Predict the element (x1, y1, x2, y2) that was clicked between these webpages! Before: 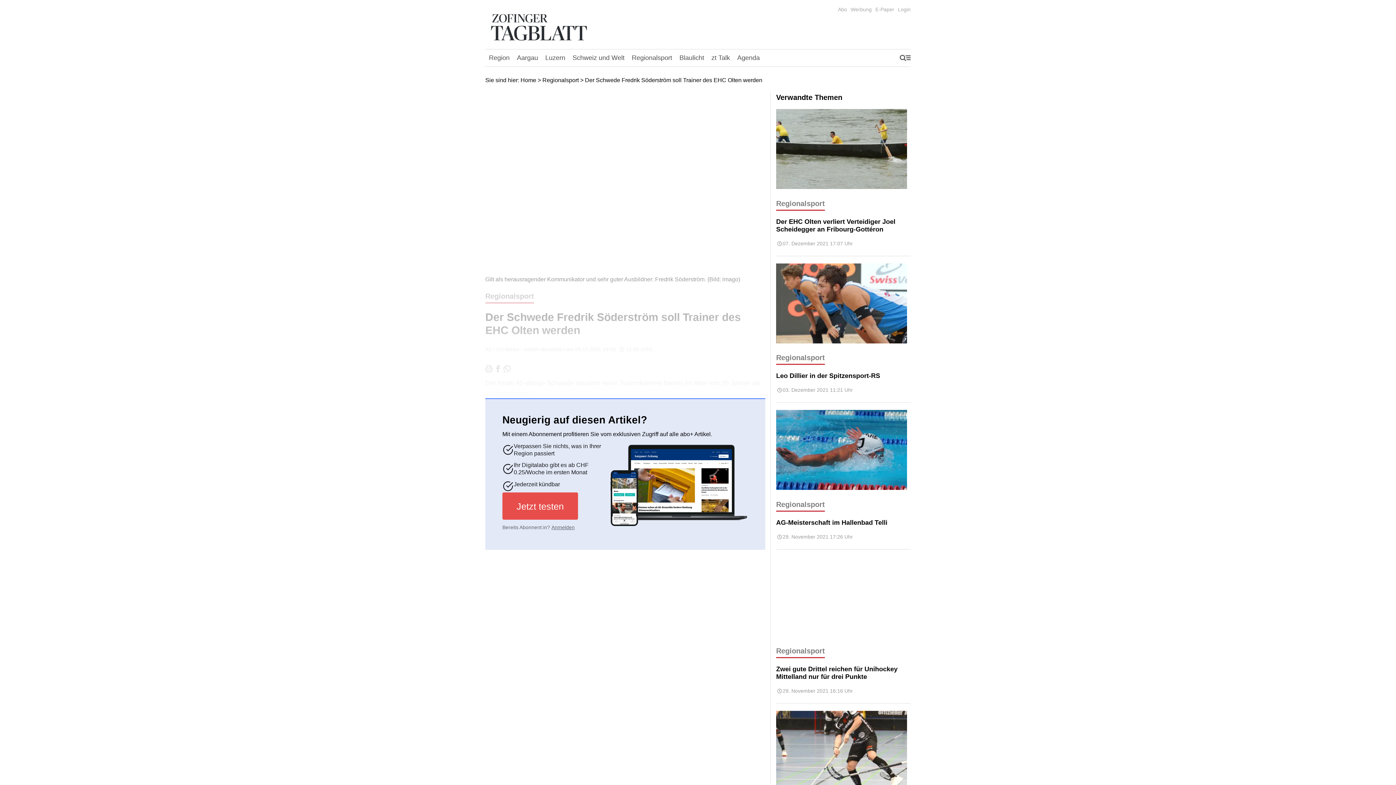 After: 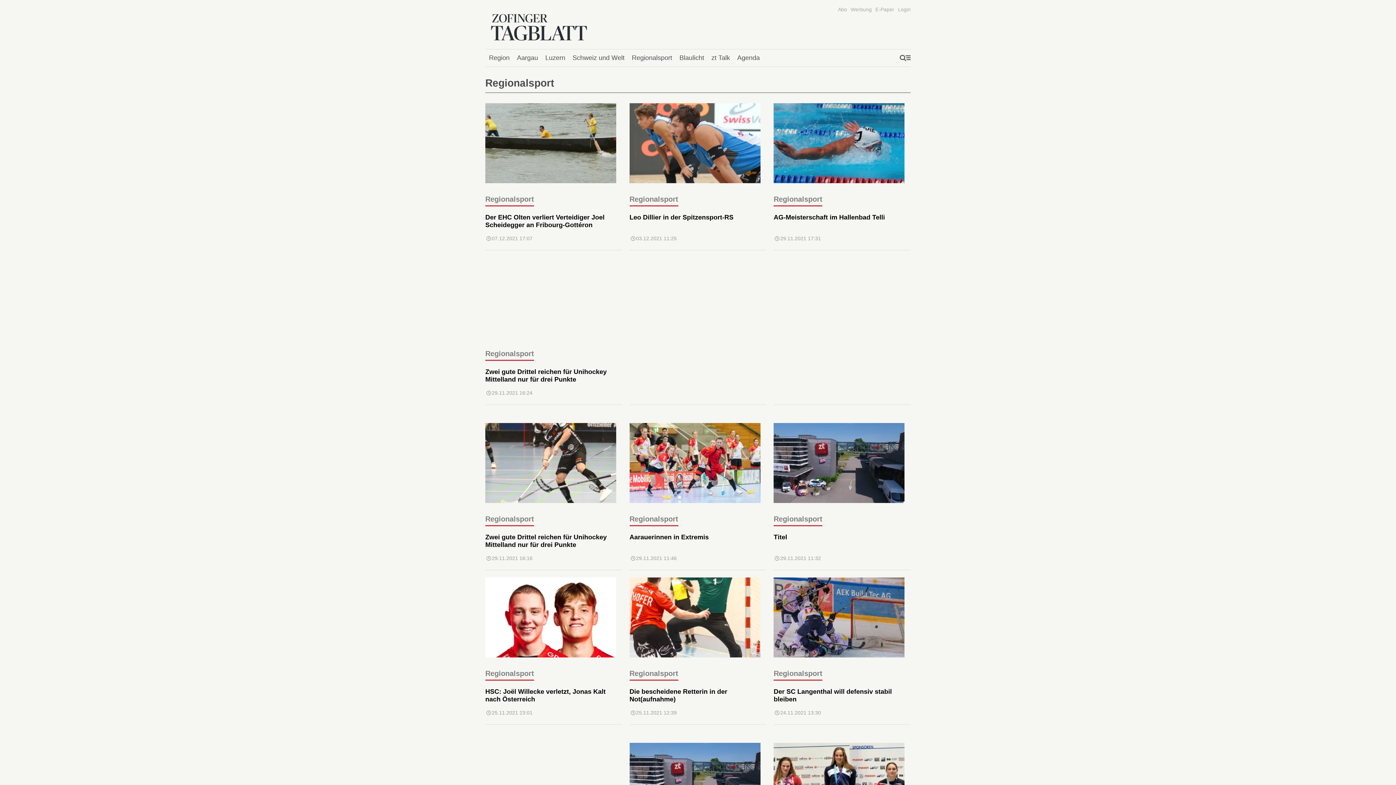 Action: label: Regionalsport bbox: (776, 197, 825, 210)